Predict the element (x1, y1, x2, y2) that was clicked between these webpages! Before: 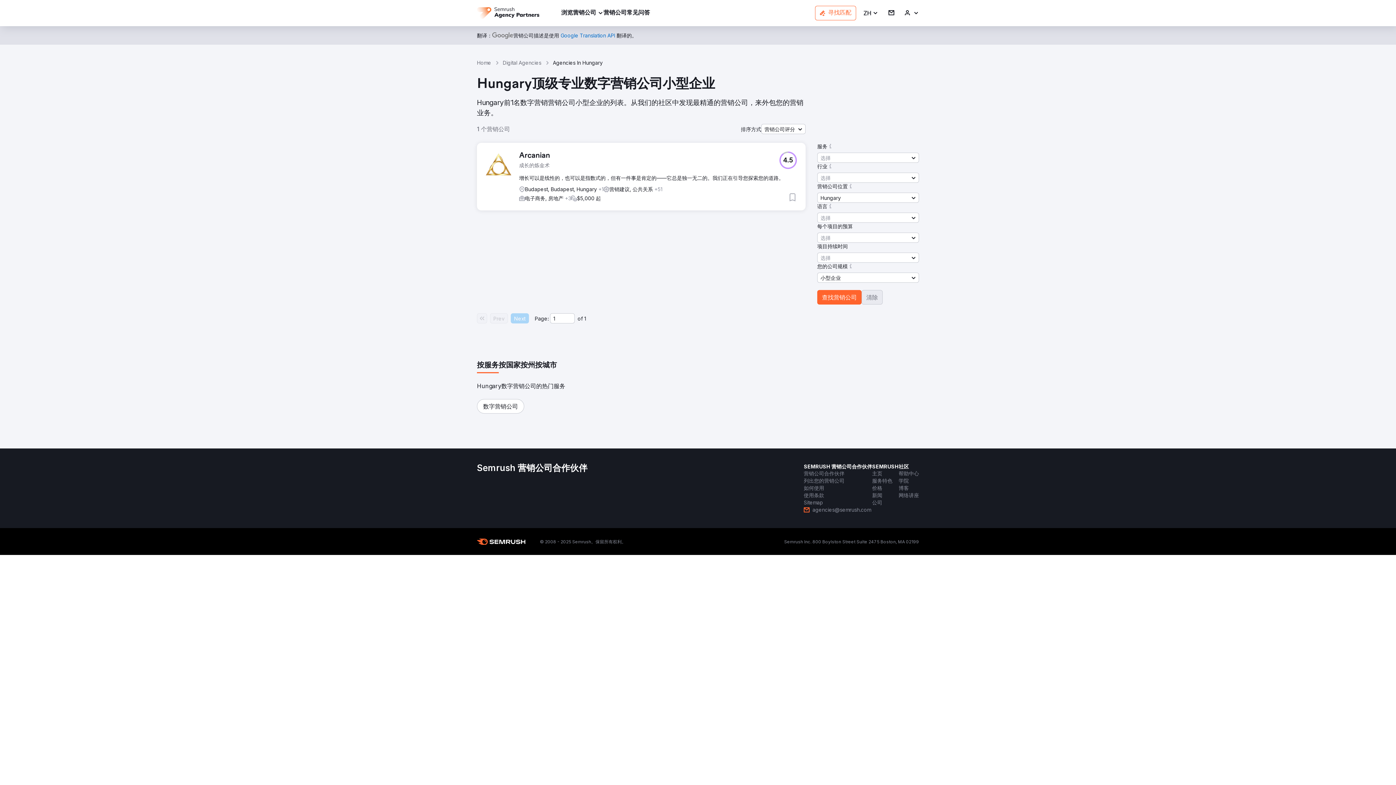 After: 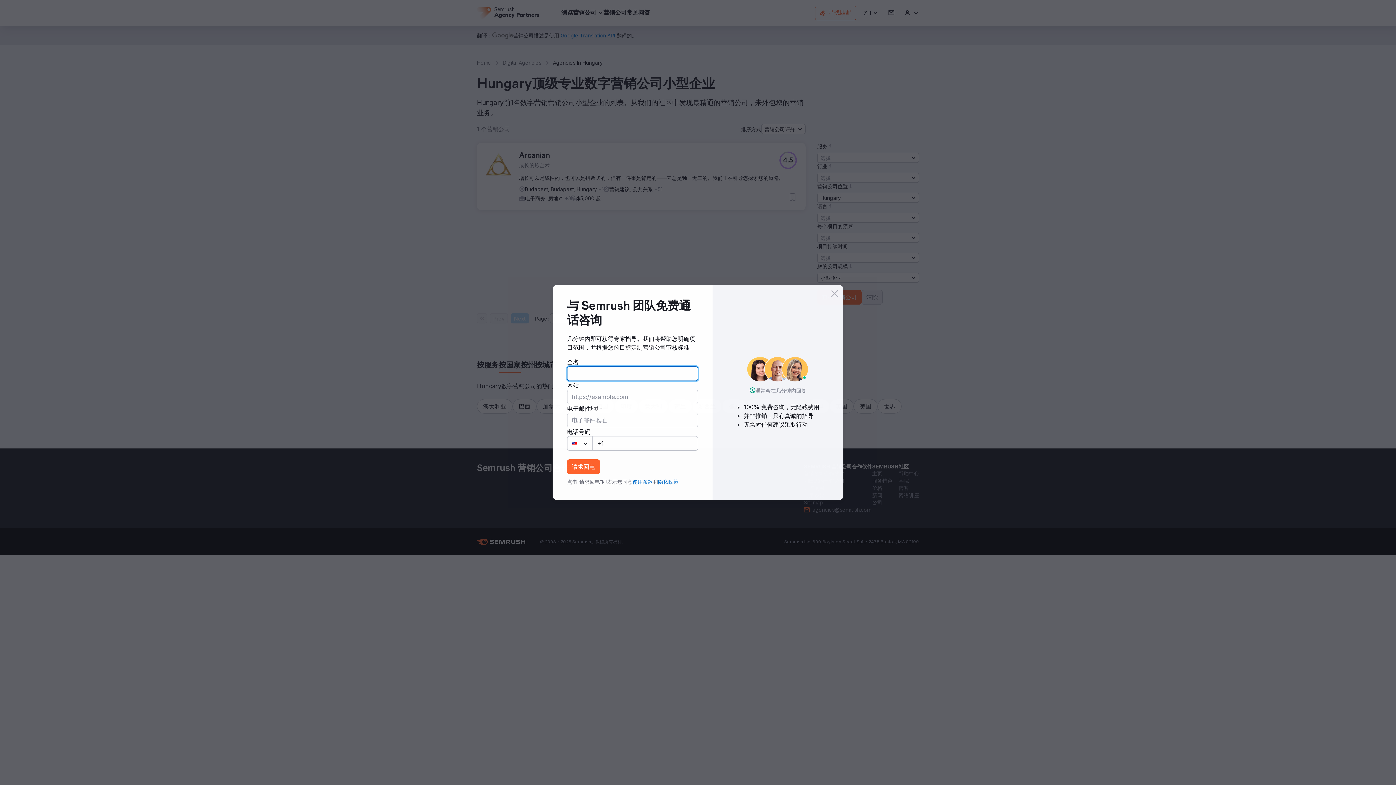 Action: label: 按国家 bbox: (498, 358, 520, 373)